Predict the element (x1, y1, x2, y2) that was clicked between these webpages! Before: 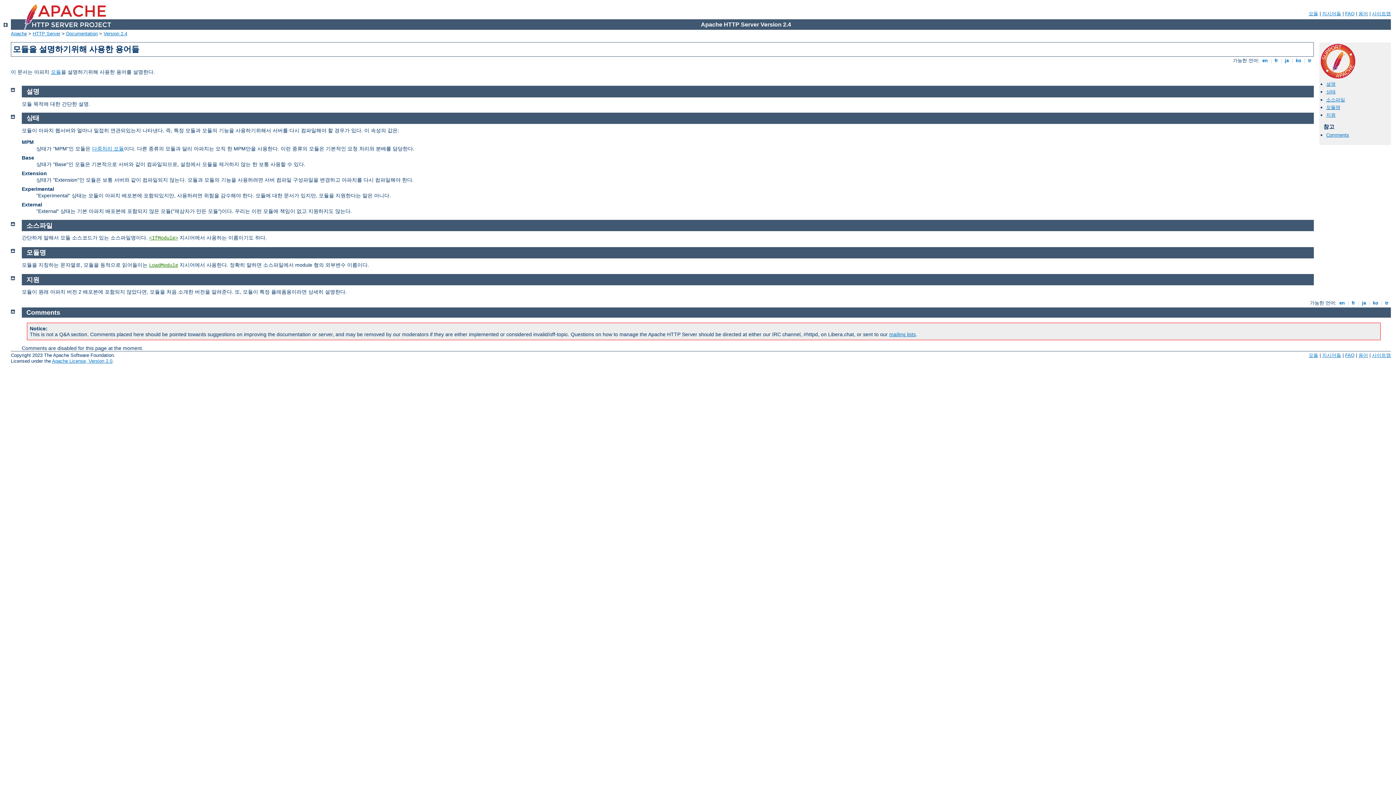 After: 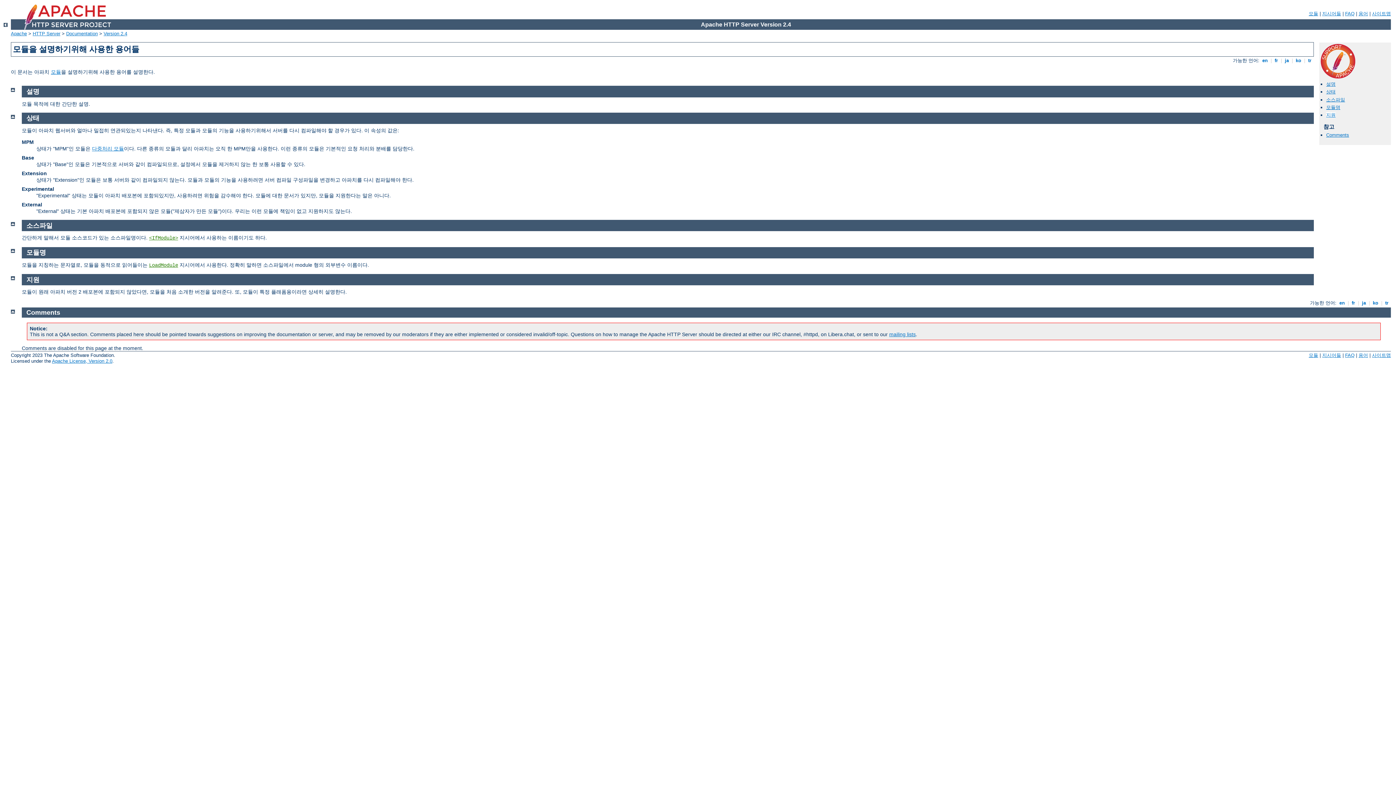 Action: bbox: (1326, 112, 1336, 117) label: 지원